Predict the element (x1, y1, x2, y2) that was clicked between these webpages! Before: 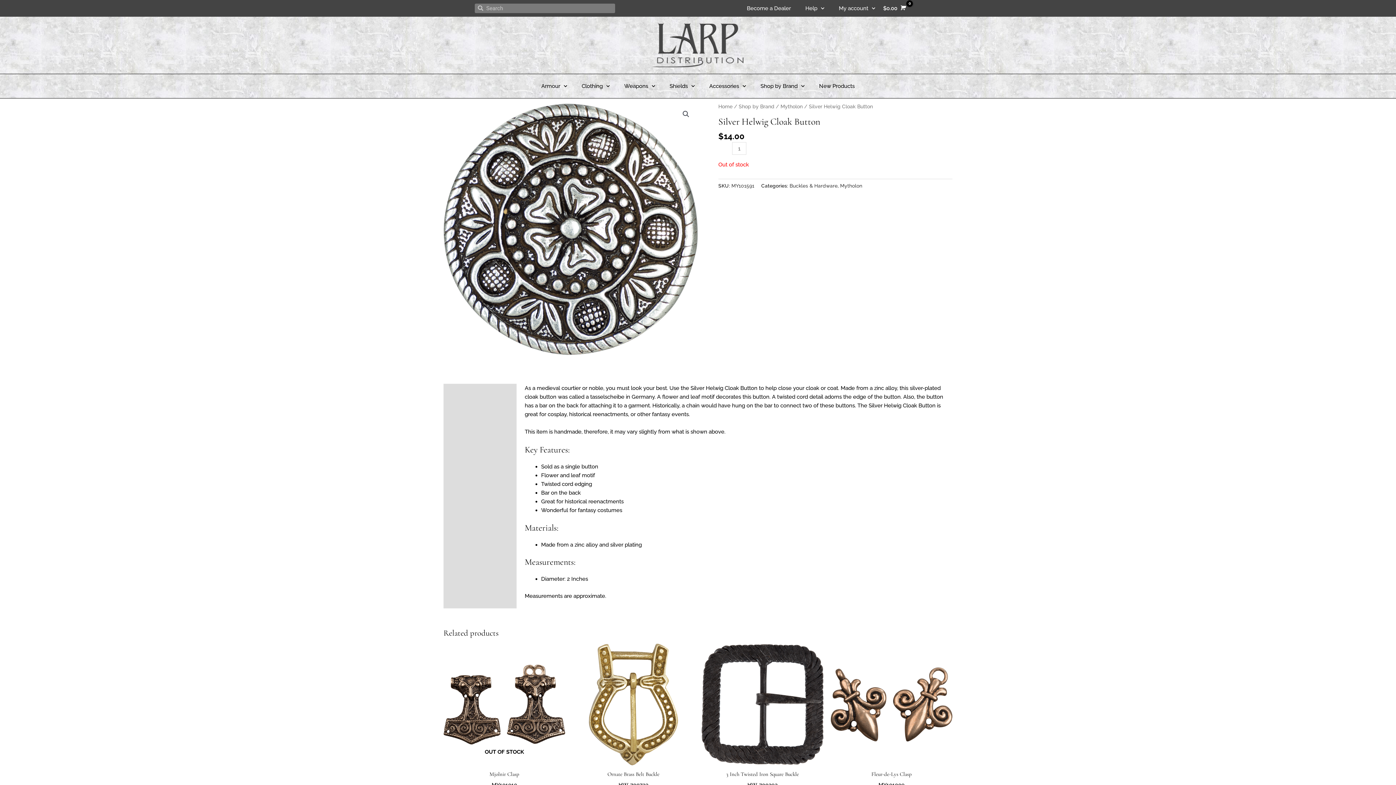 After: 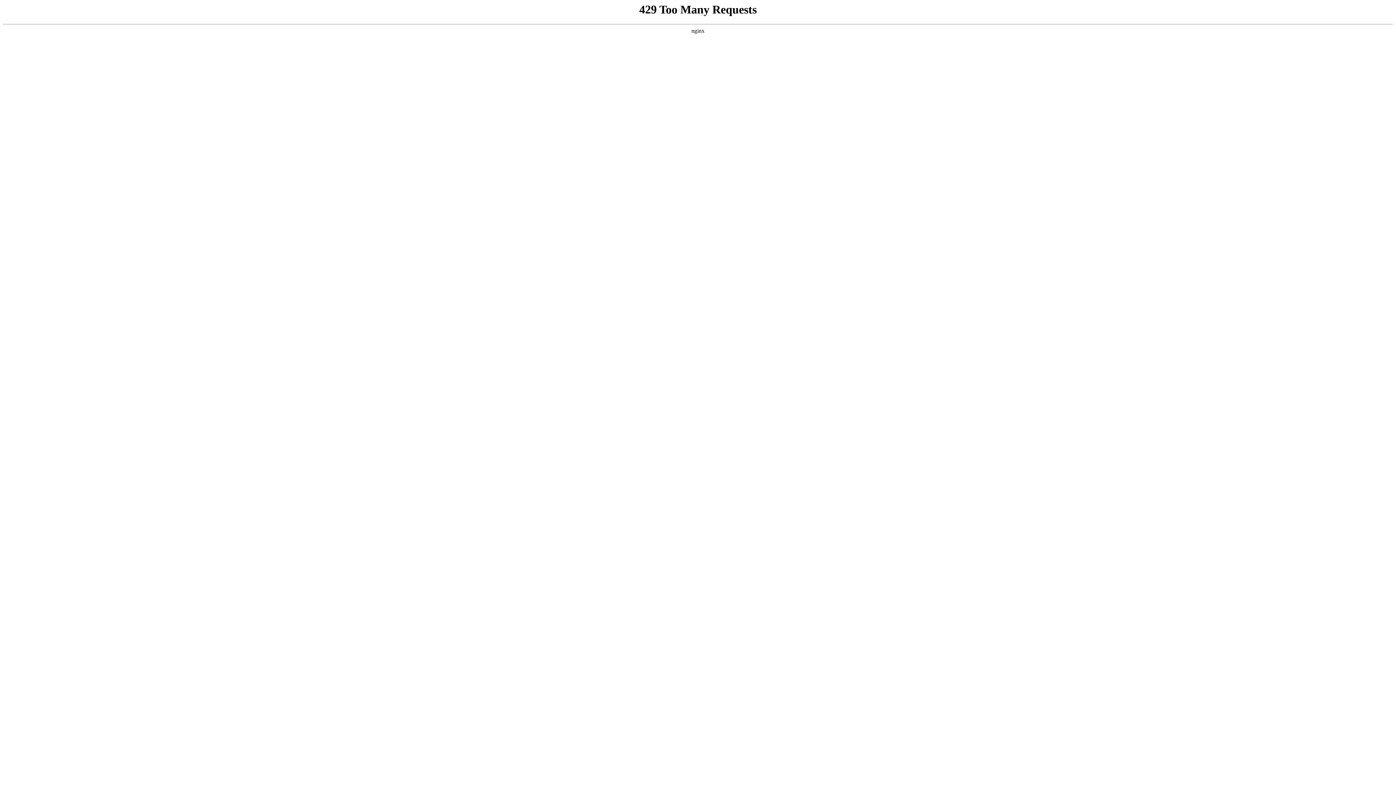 Action: bbox: (812, 77, 862, 94) label: New Products